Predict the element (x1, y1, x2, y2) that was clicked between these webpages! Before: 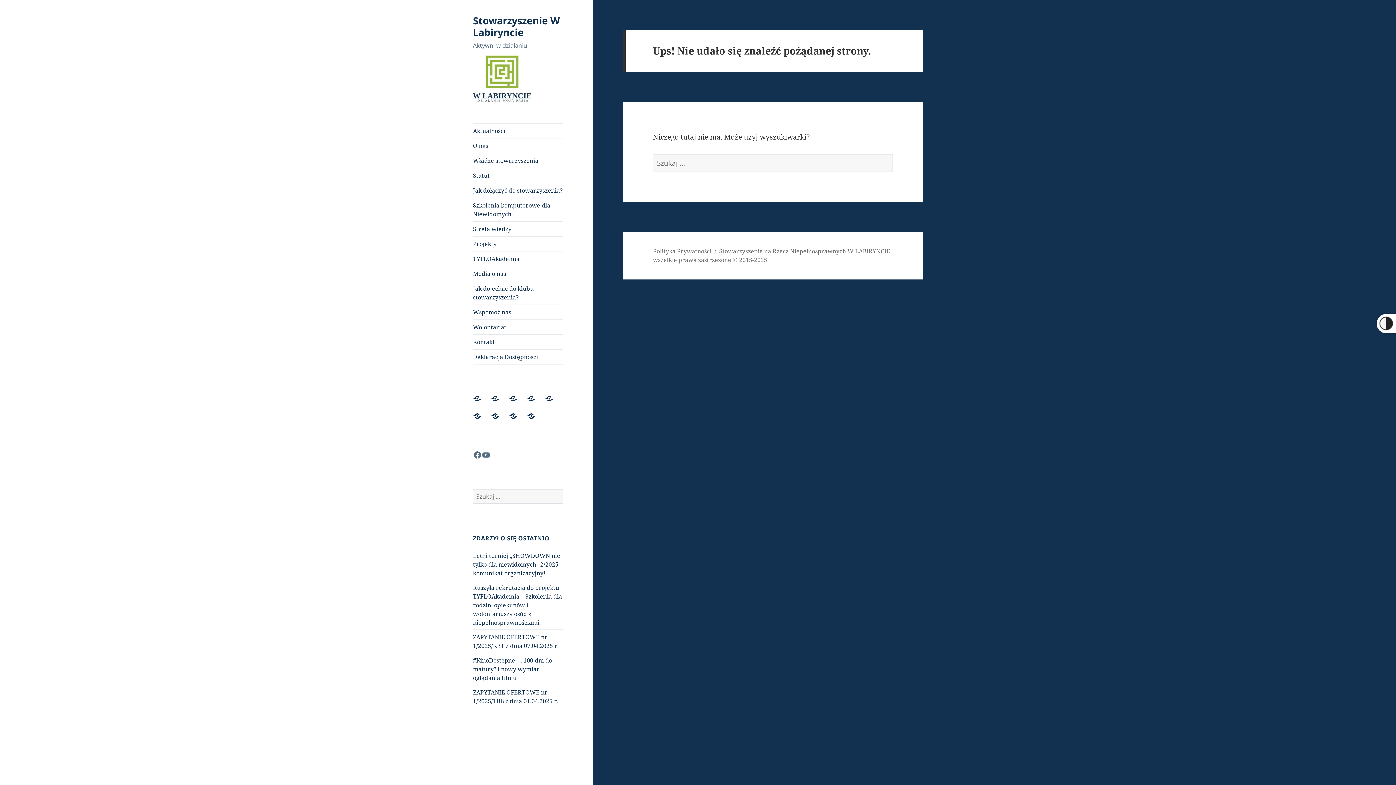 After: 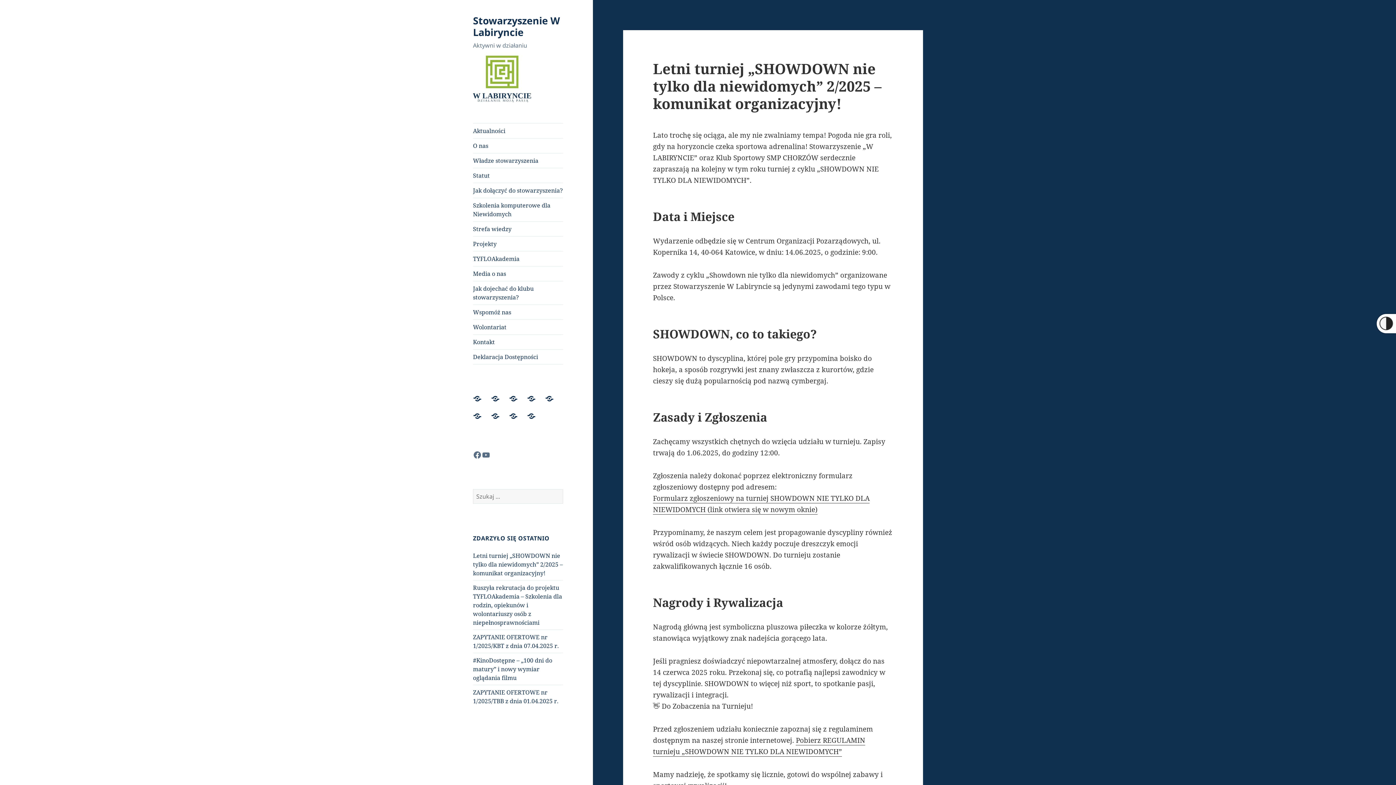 Action: label: Letni turniej „SHOWDOWN nie tylko dla niewidomych” 2/2025 – komunikat organizacyjny! bbox: (473, 551, 562, 577)